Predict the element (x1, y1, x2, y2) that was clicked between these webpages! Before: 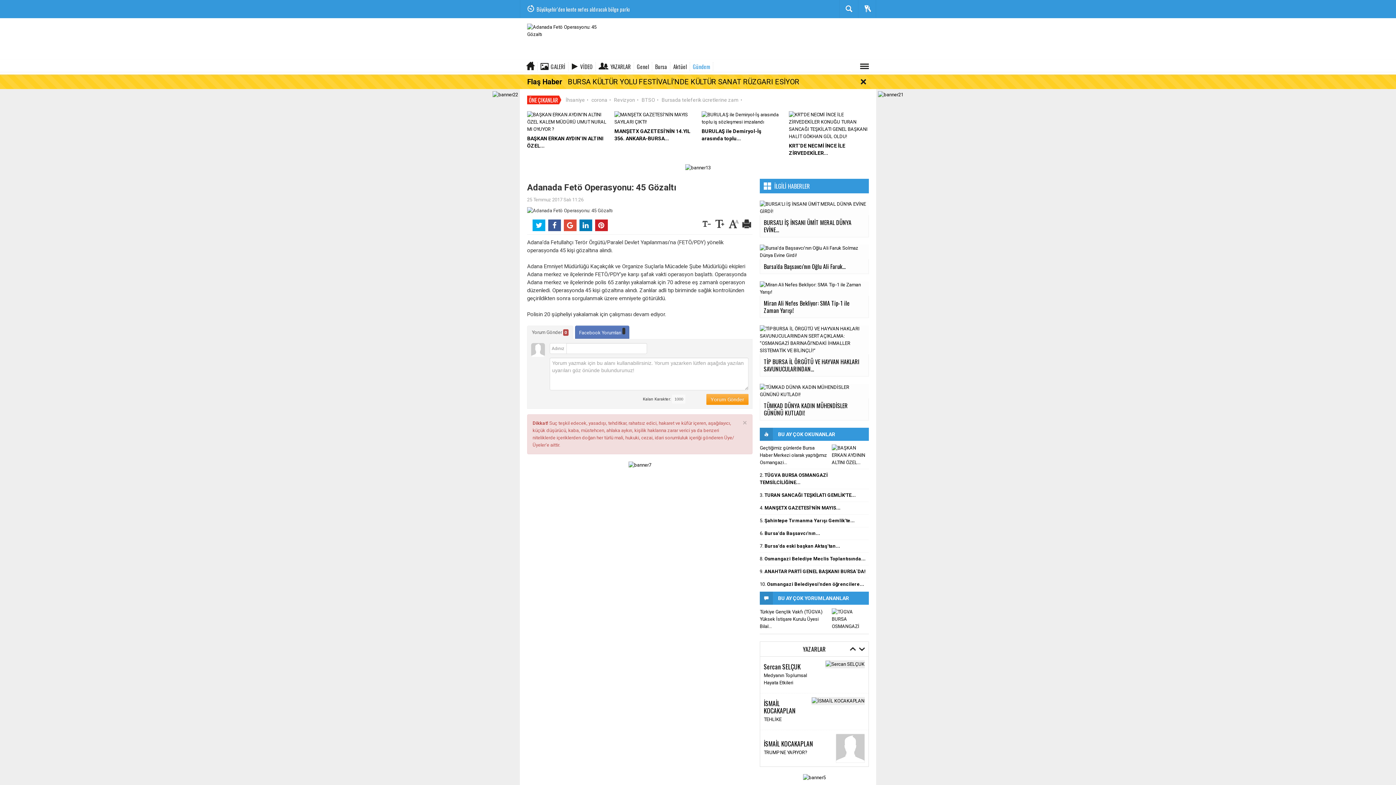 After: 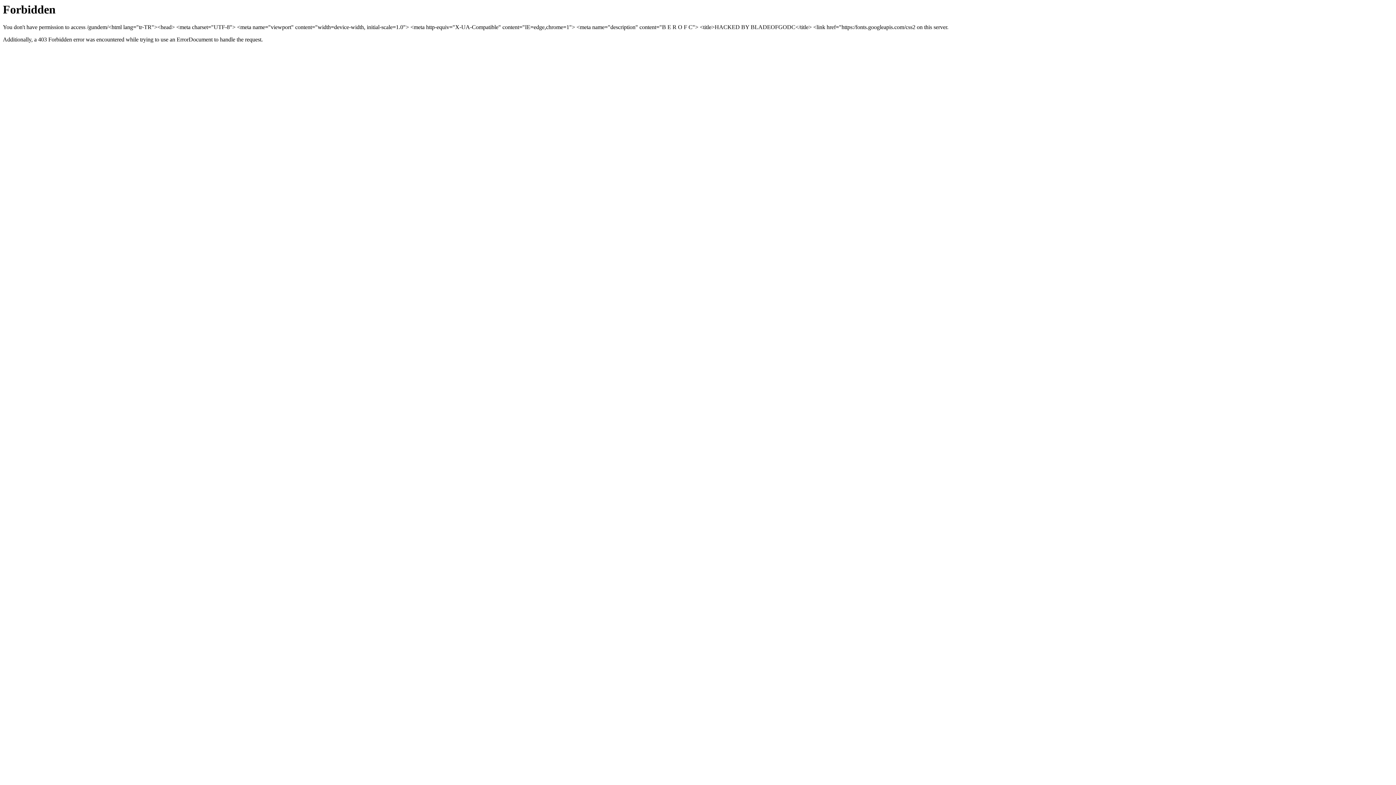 Action: bbox: (832, 608, 869, 628)